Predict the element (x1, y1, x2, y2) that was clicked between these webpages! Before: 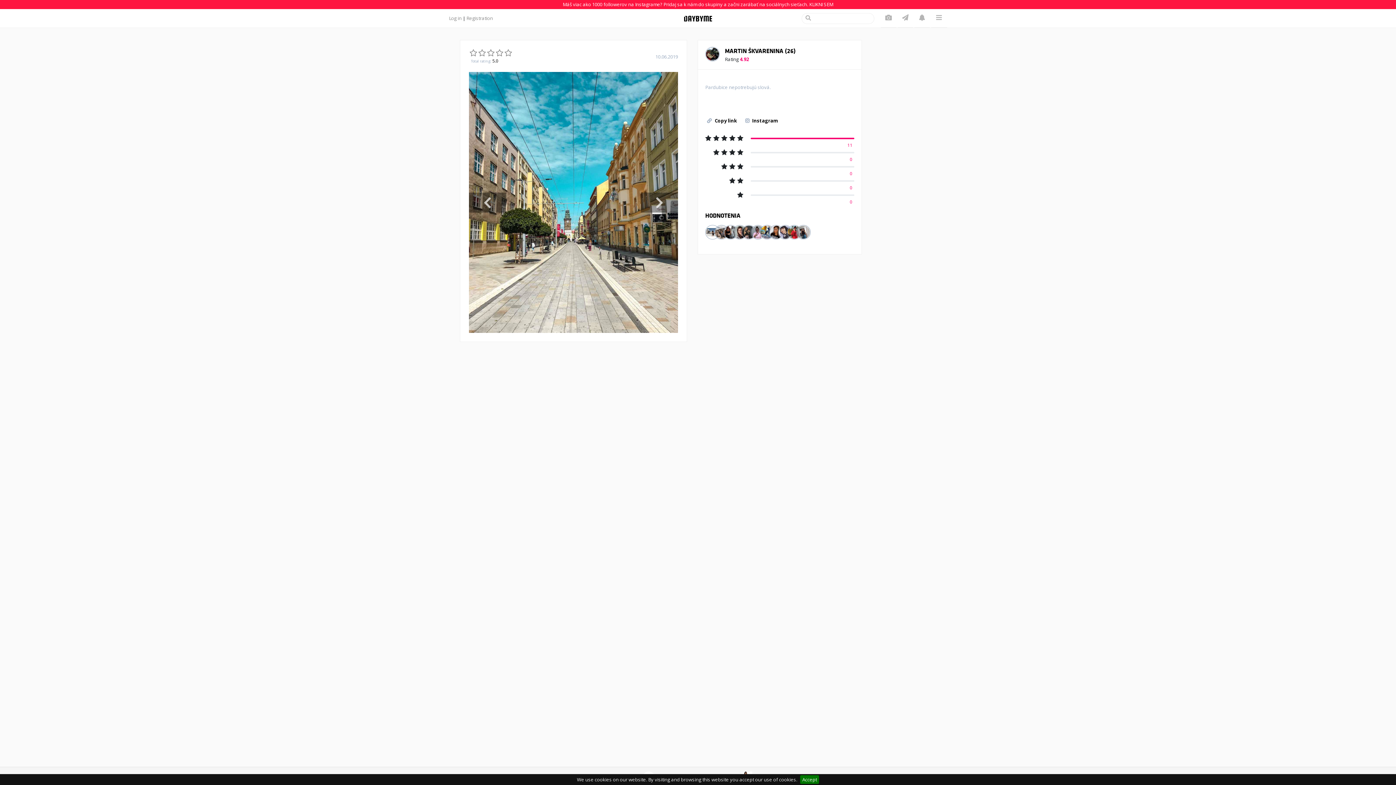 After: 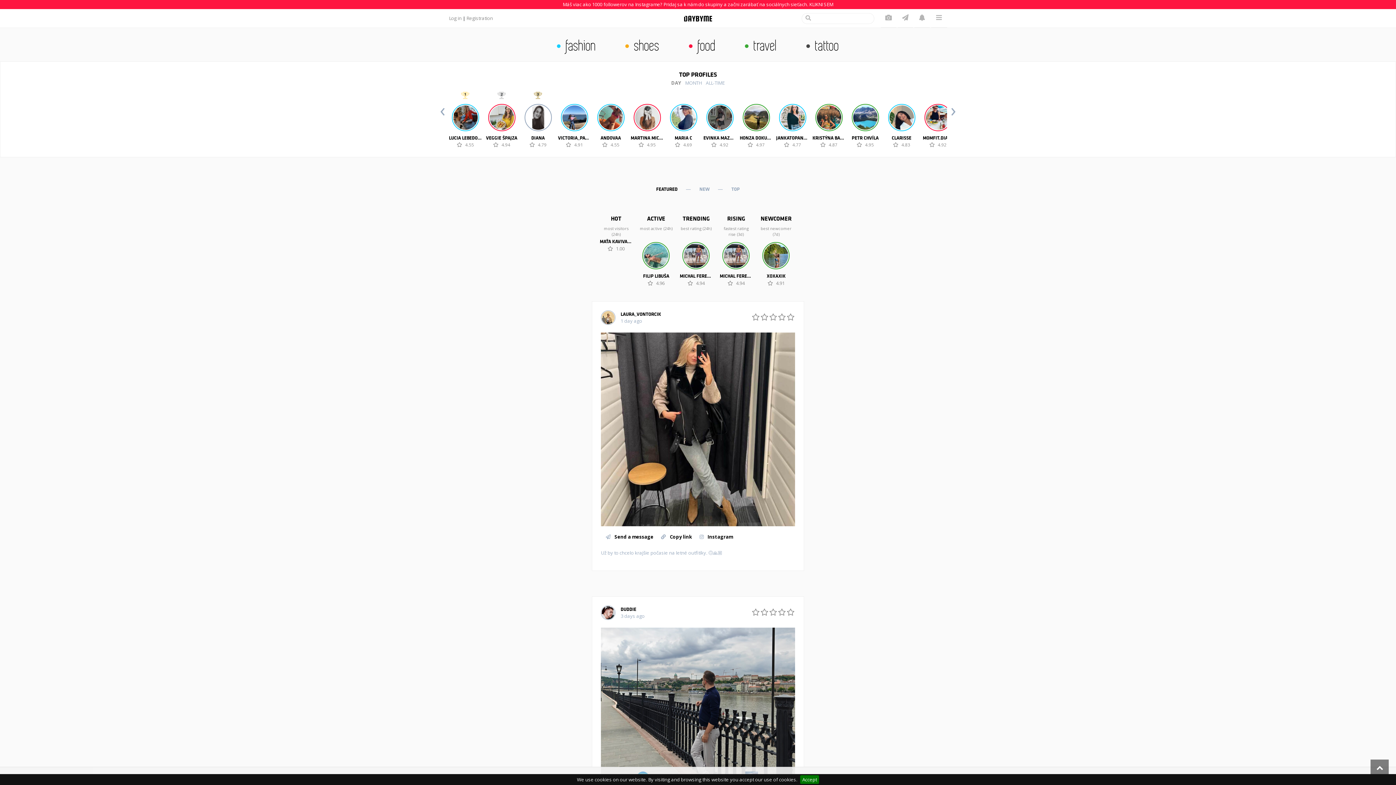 Action: bbox: (683, 14, 712, 21)